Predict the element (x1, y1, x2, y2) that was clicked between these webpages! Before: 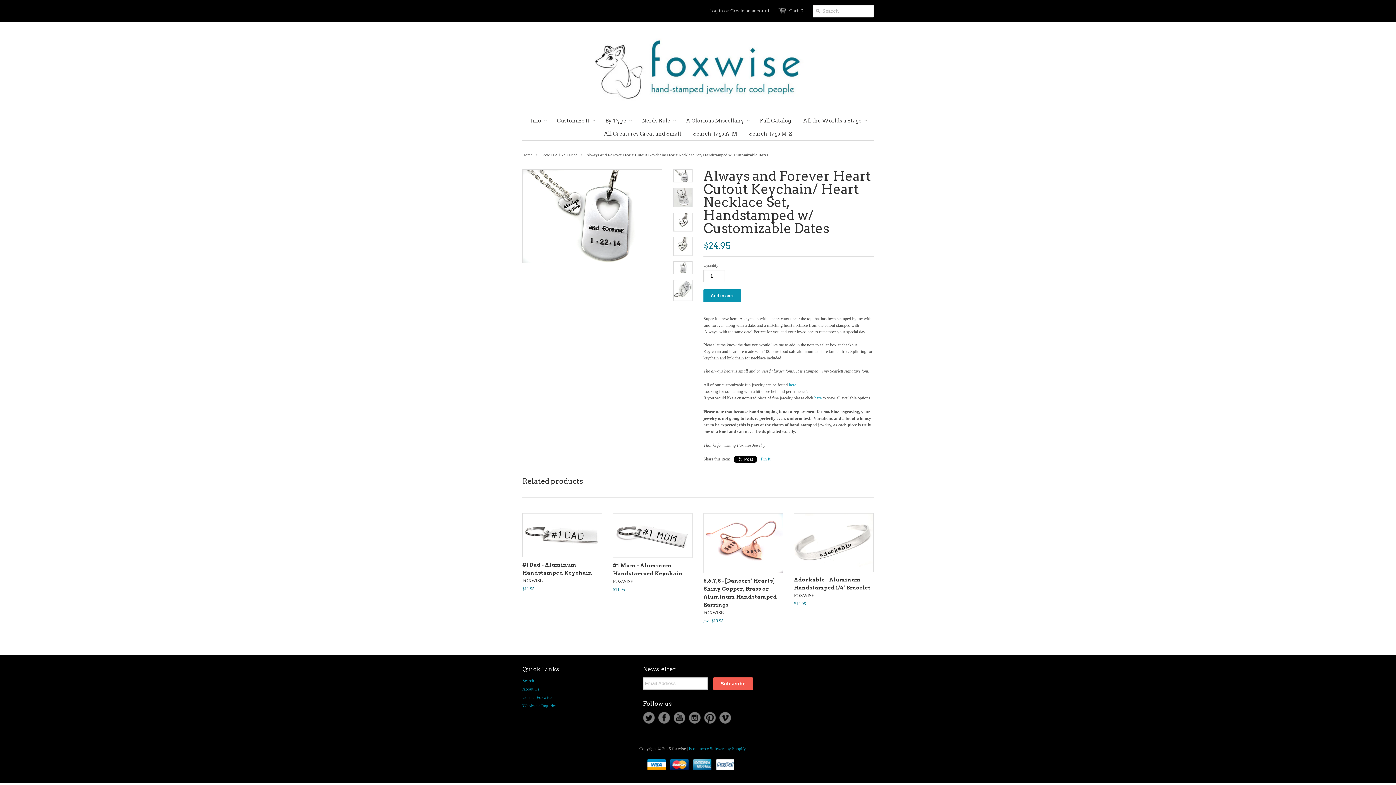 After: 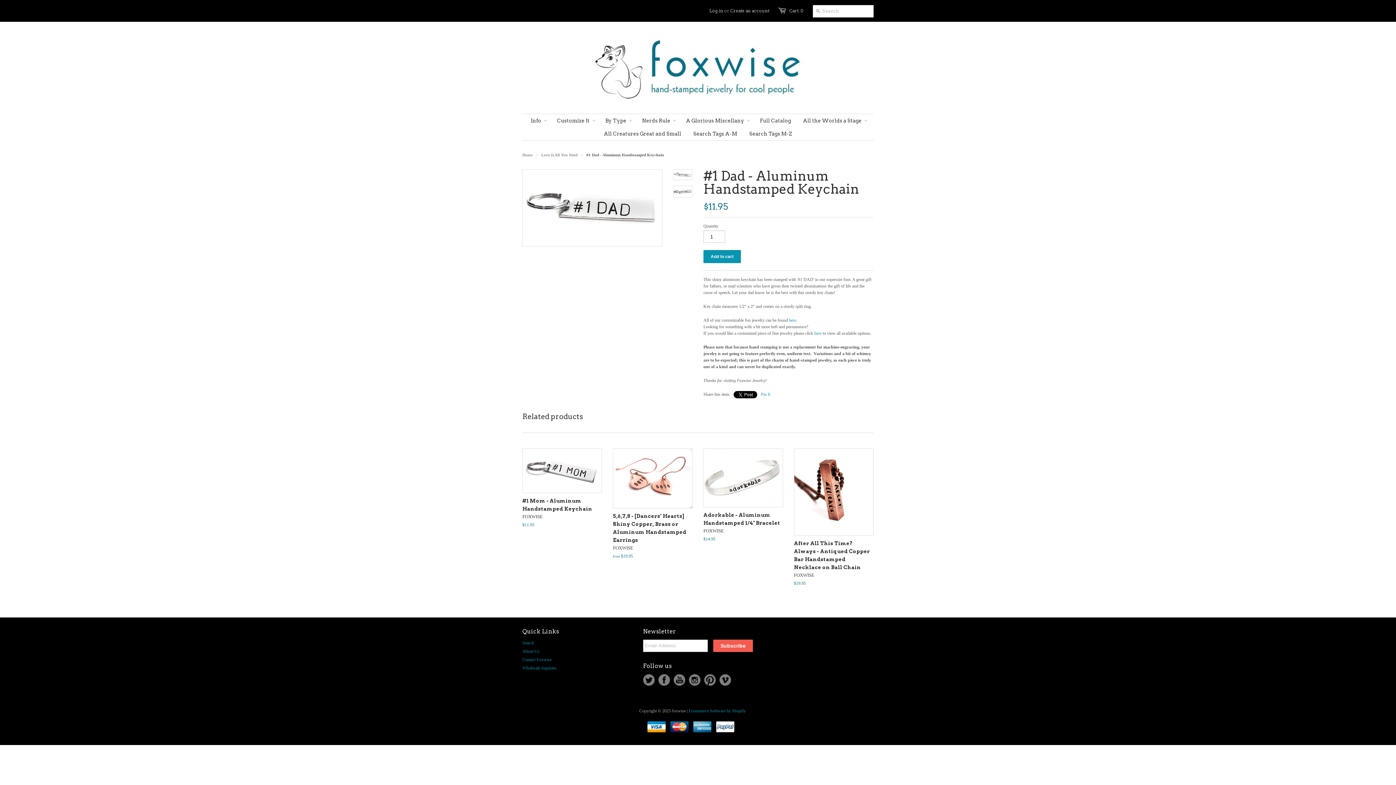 Action: label: #1 Dad - Aluminum Handstamped Keychain
FOXWISE
$11.95 bbox: (522, 559, 602, 594)